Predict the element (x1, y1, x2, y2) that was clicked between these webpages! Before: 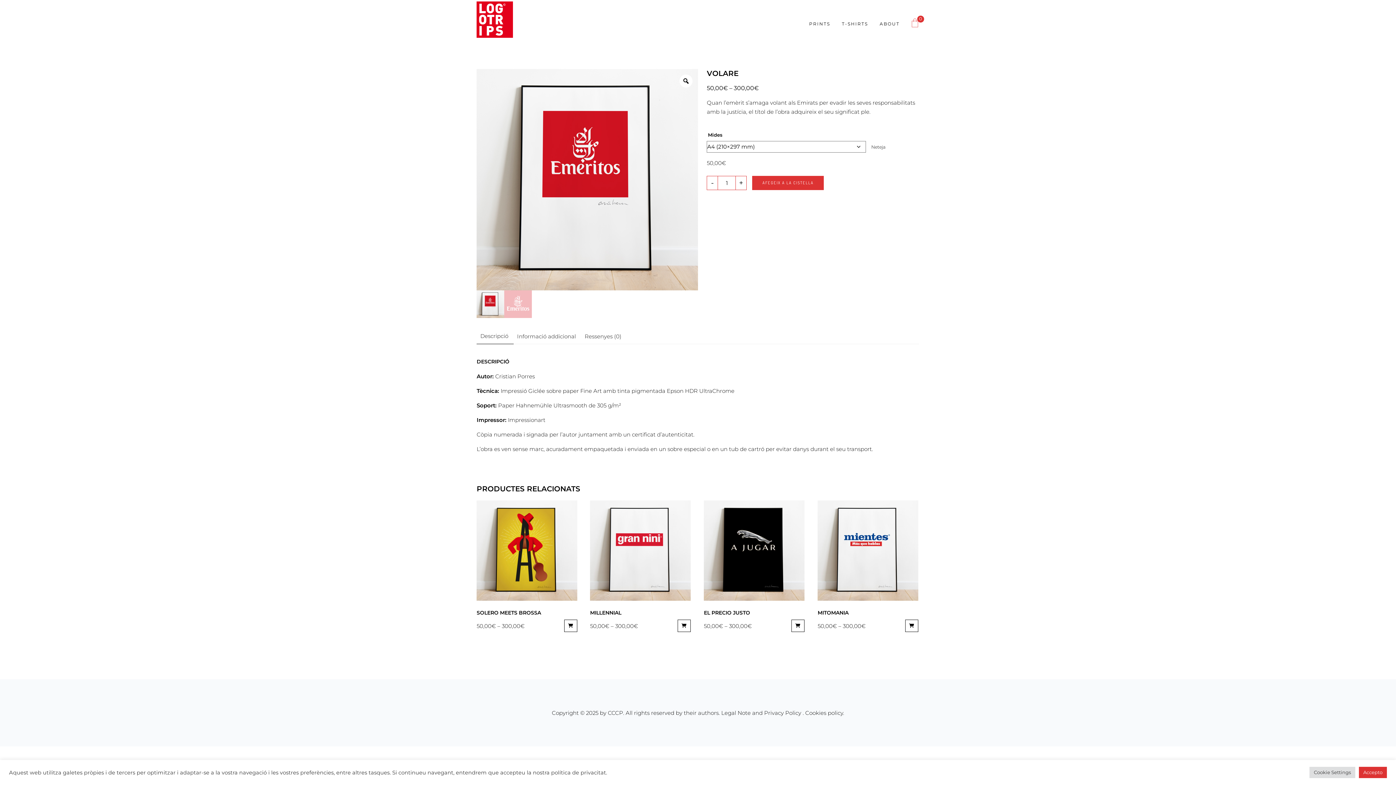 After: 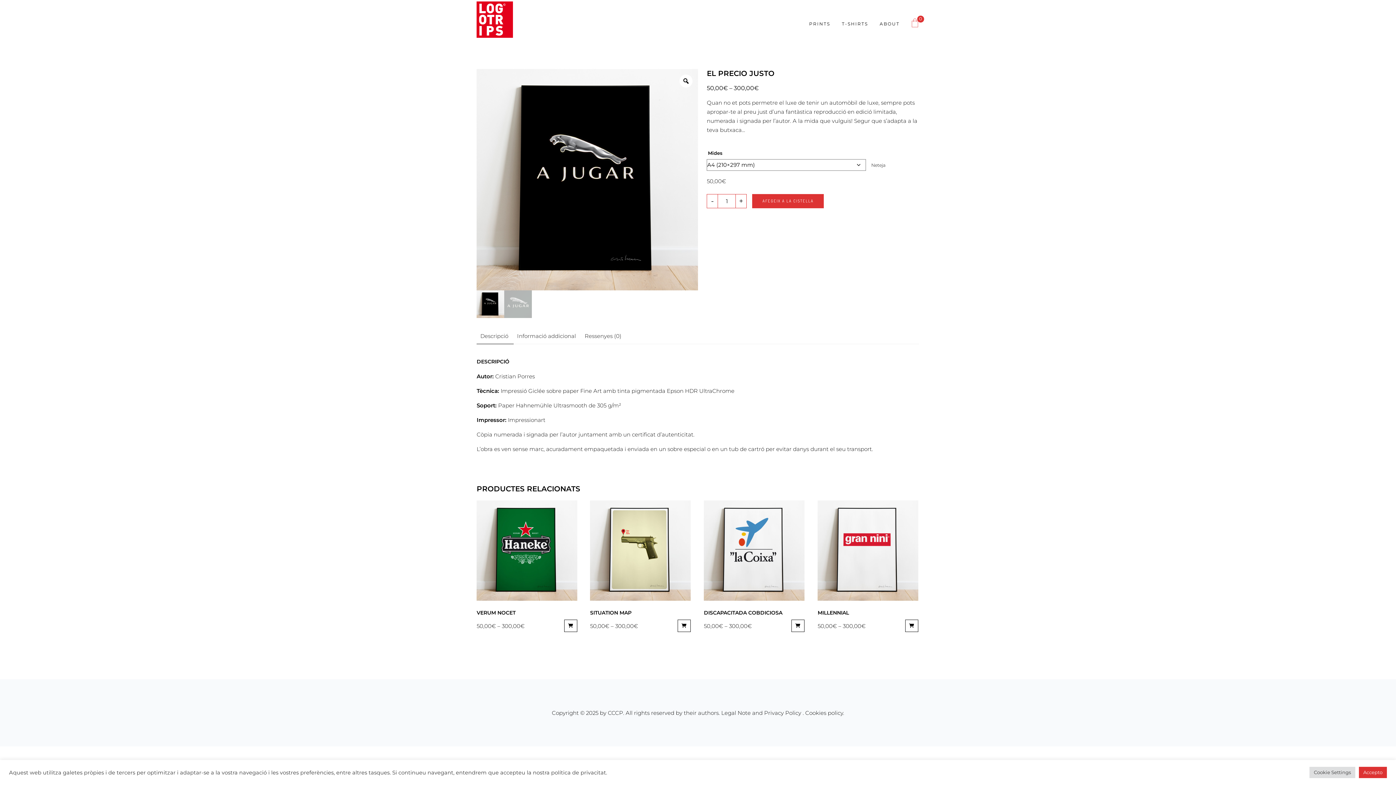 Action: bbox: (791, 619, 804, 632)